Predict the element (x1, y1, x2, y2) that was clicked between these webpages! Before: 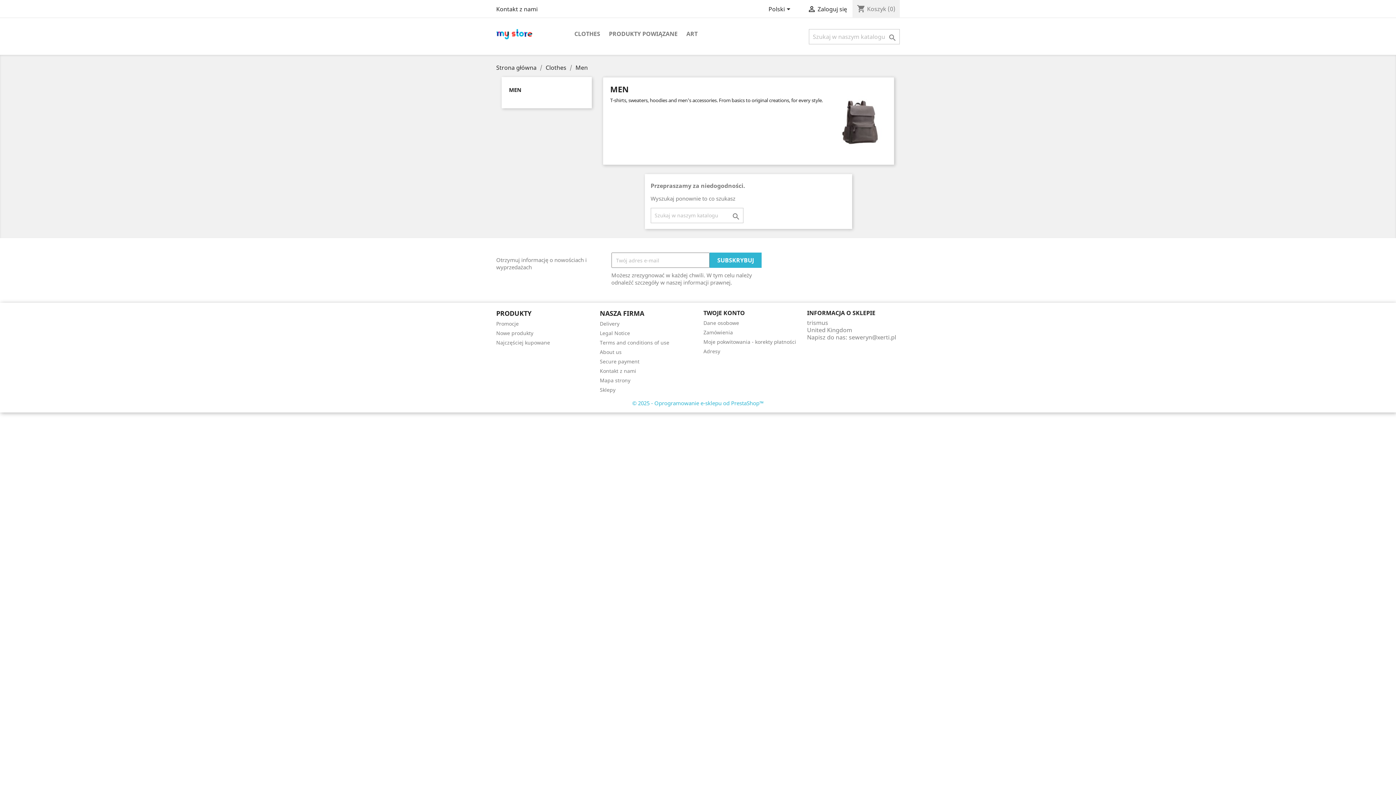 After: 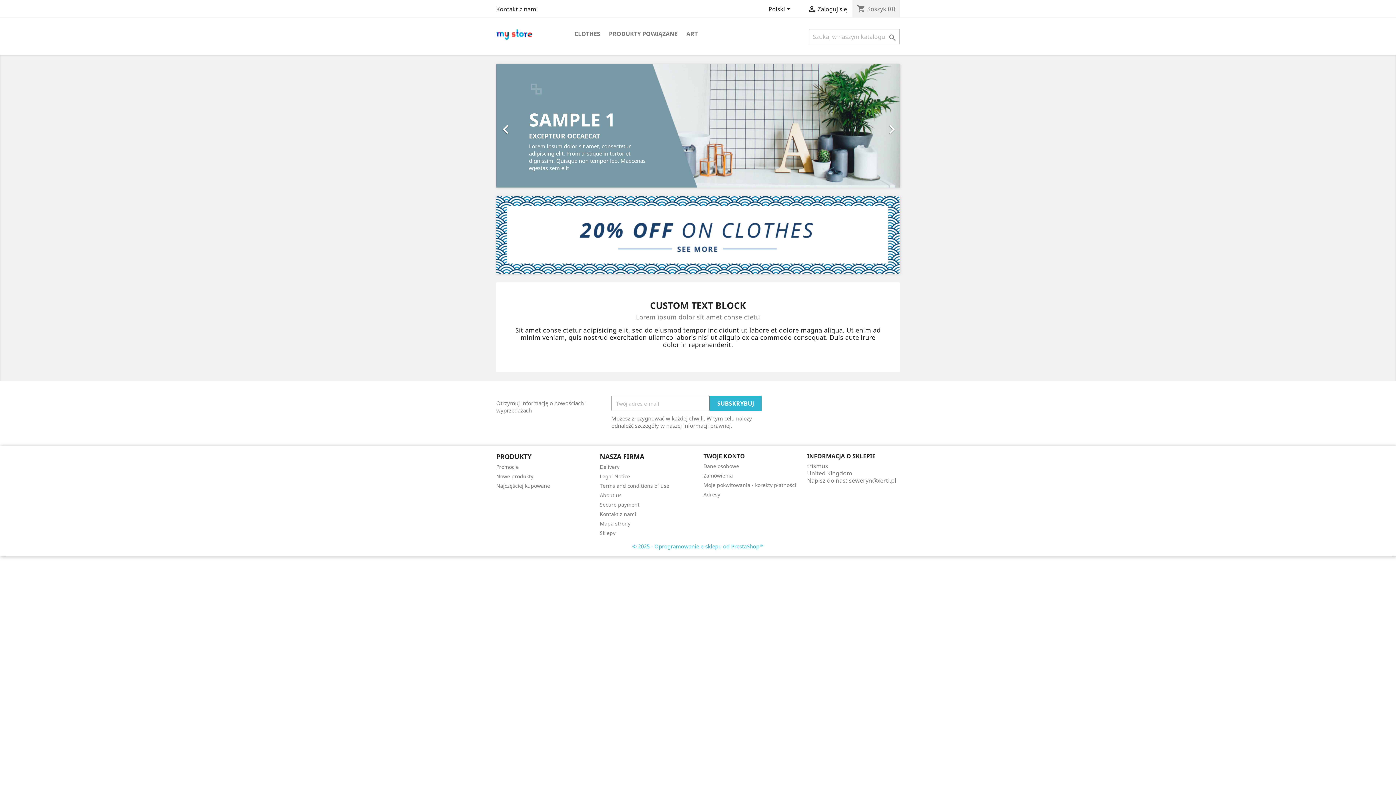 Action: bbox: (496, 29, 532, 37)